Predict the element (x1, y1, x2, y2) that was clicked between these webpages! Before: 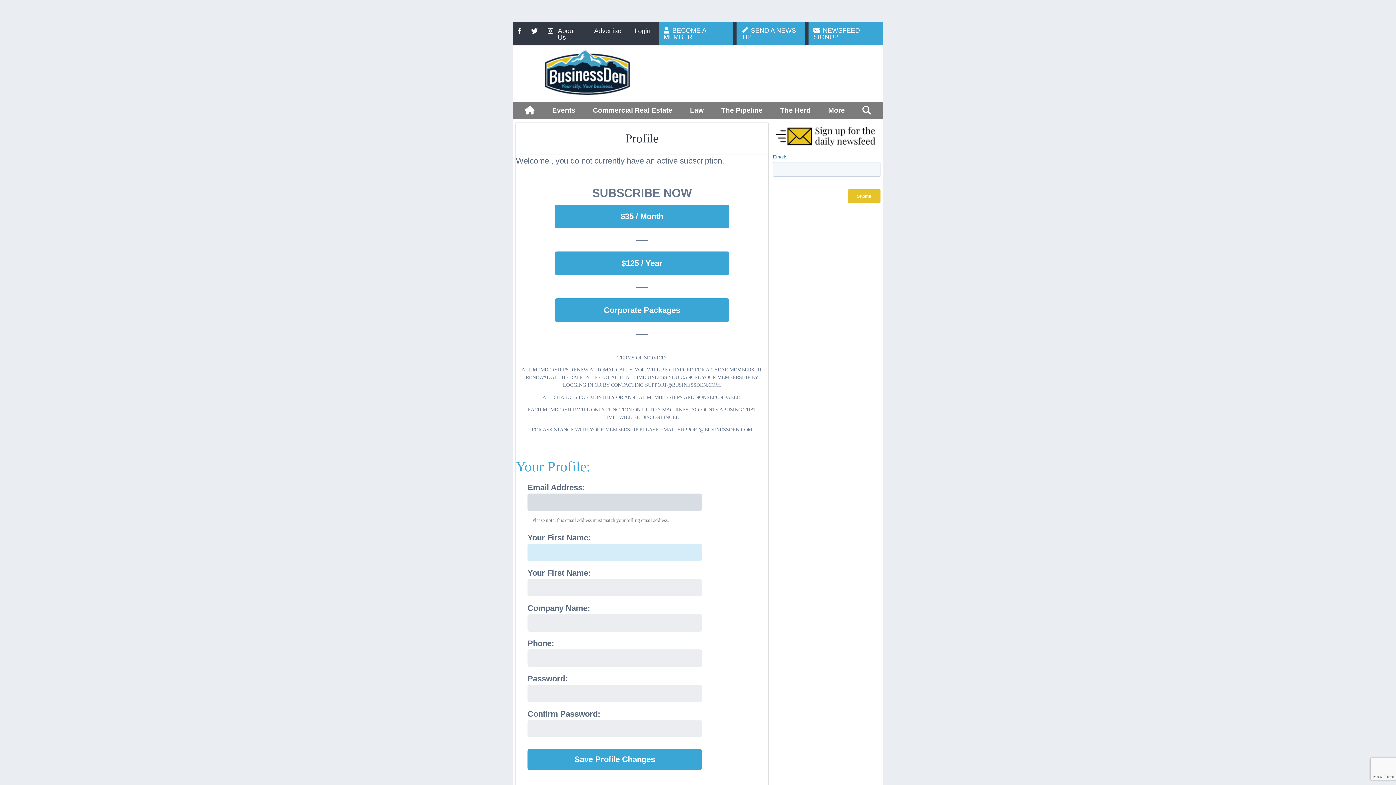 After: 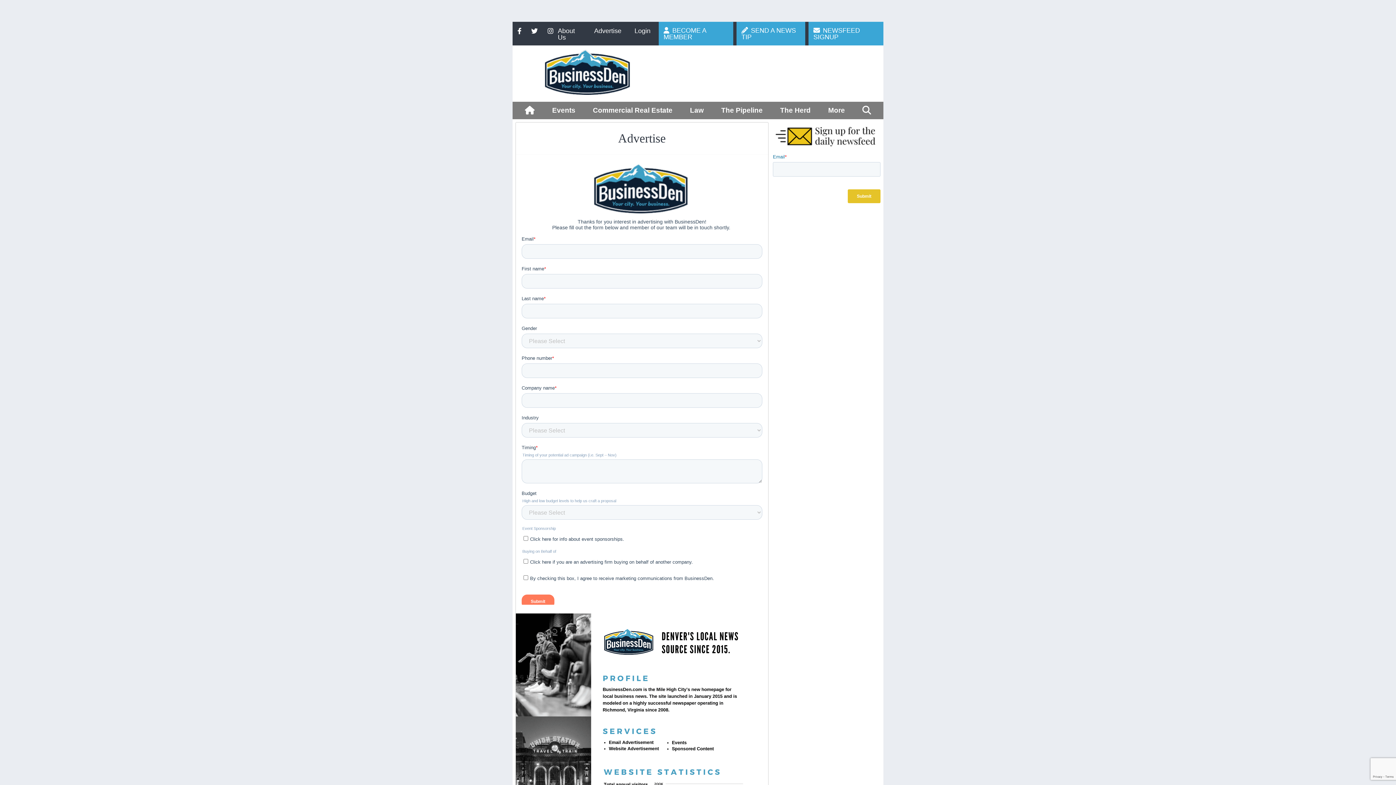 Action: bbox: (589, 22, 626, 38) label: Advertise